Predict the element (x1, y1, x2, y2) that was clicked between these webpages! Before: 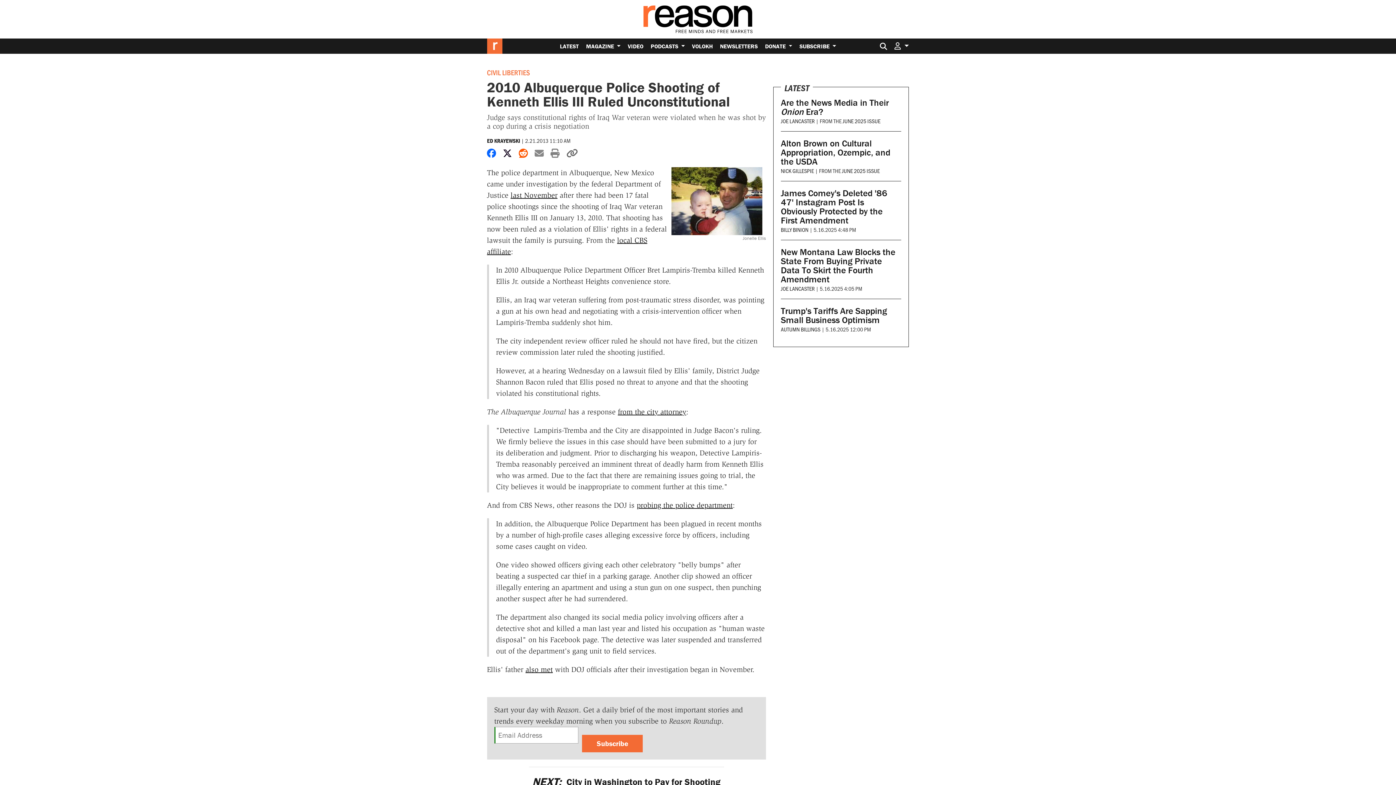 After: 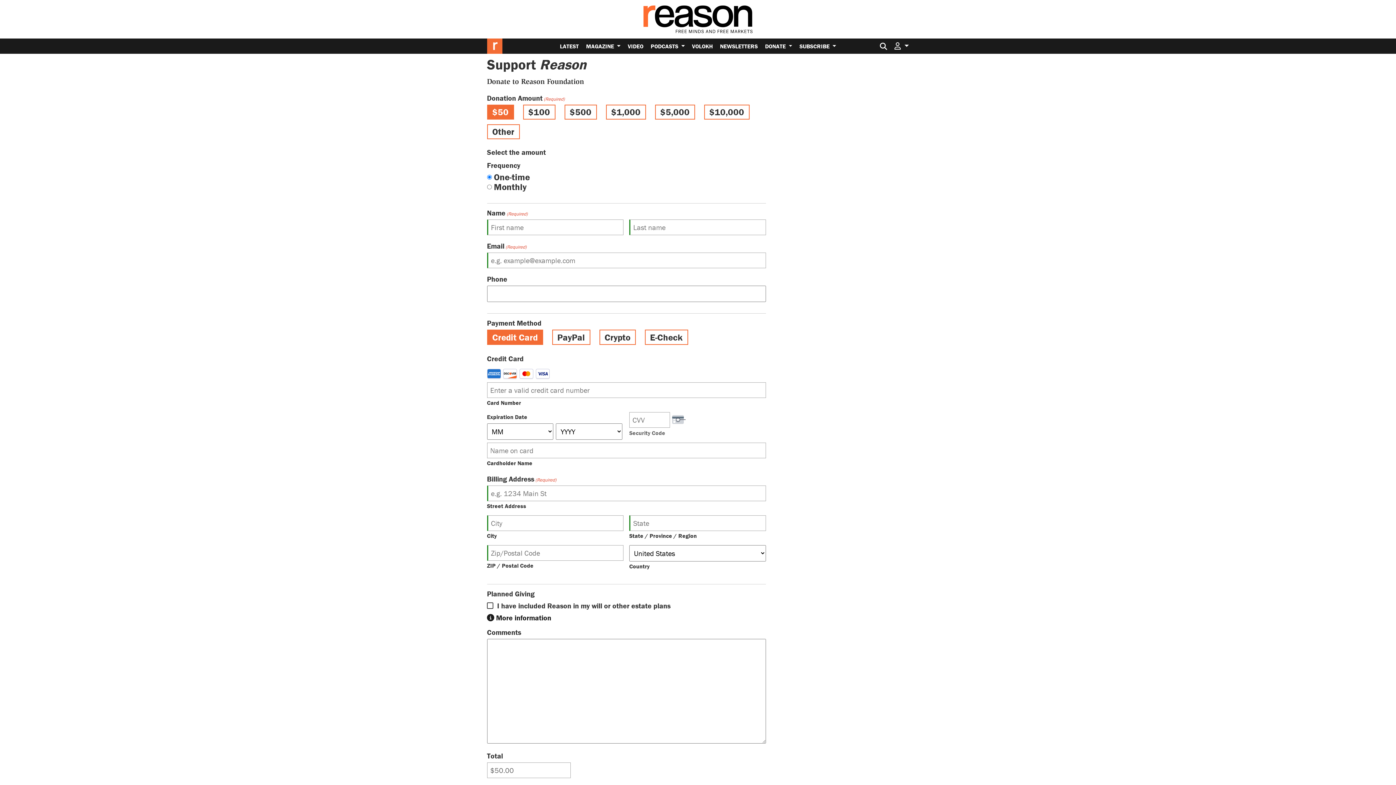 Action: bbox: (761, 38, 796, 53) label: DONATE 